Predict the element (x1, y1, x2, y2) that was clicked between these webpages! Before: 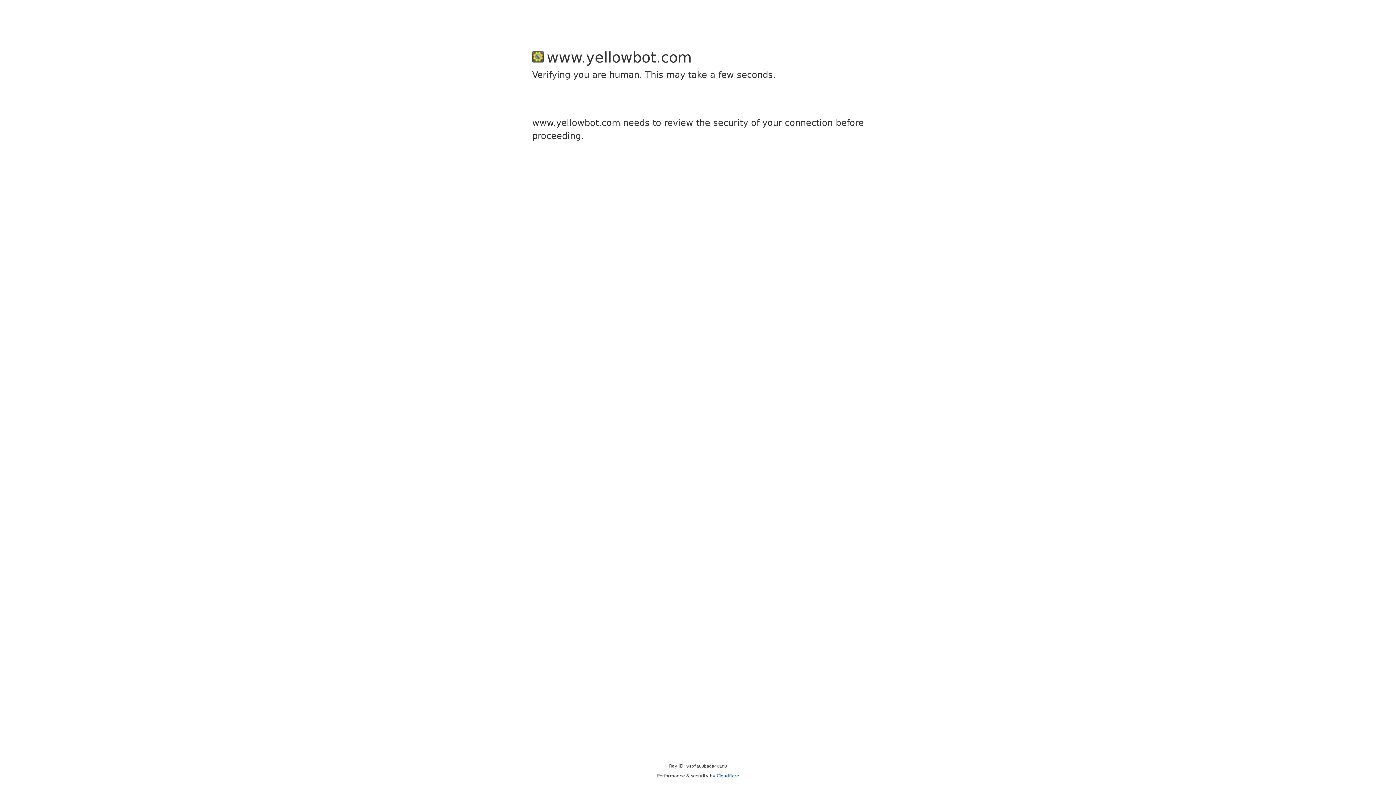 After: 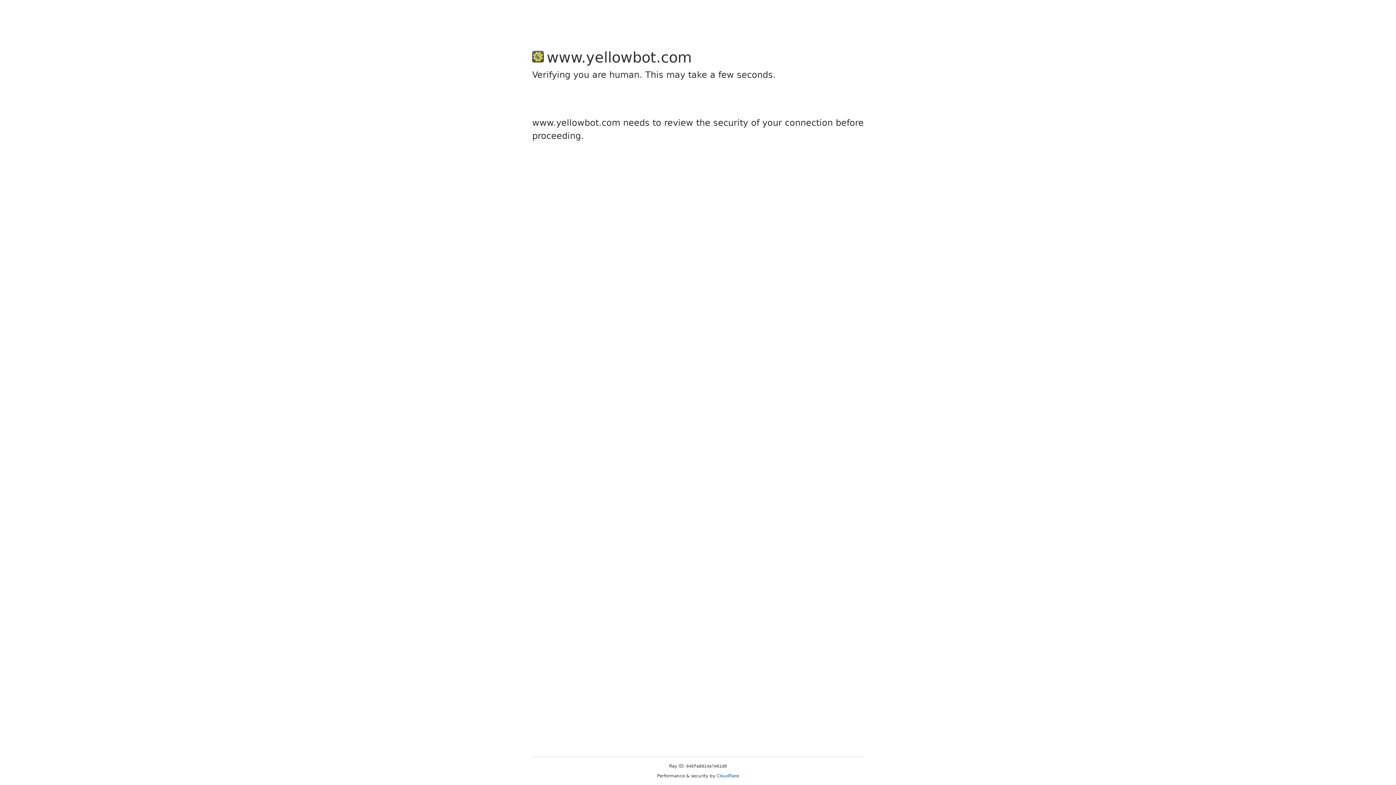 Action: bbox: (716, 773, 739, 778) label: Cloudflare